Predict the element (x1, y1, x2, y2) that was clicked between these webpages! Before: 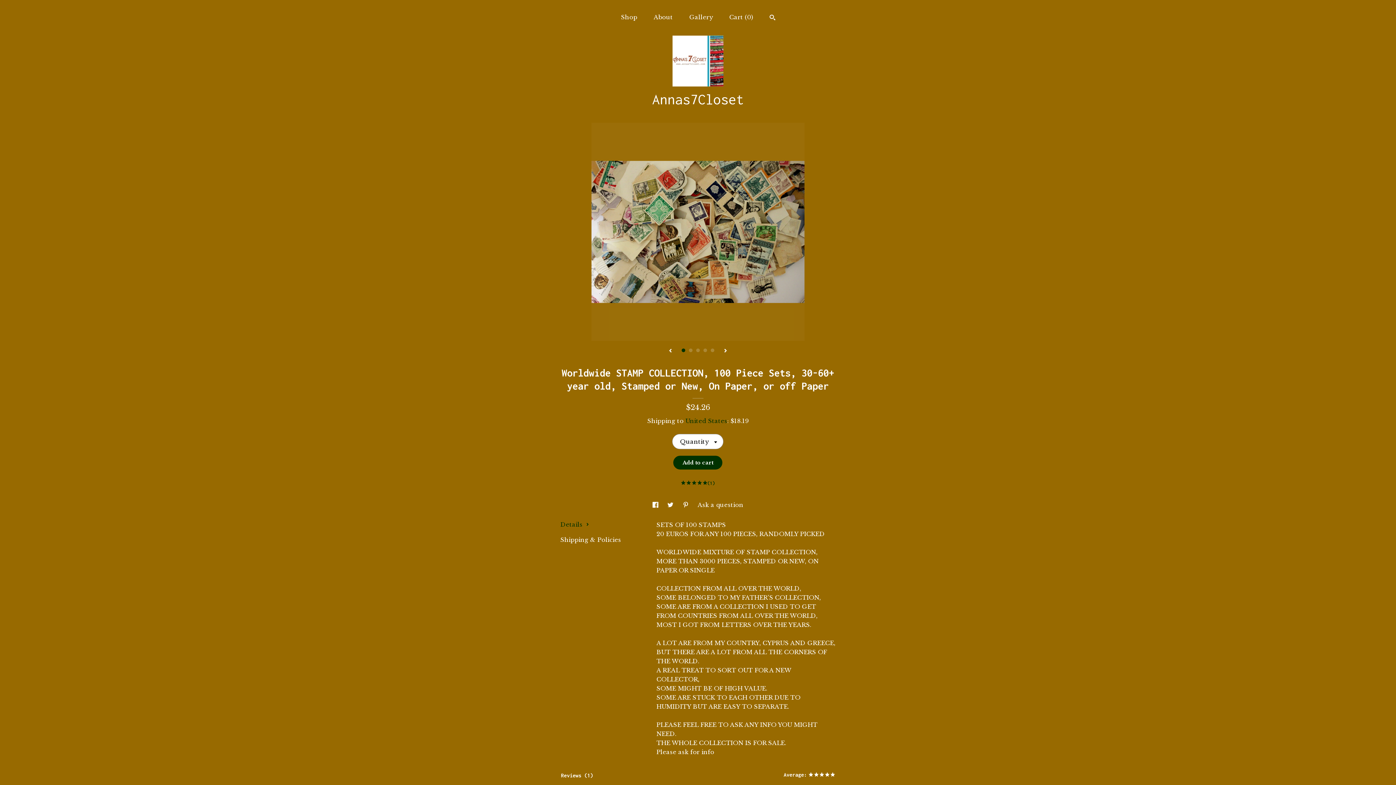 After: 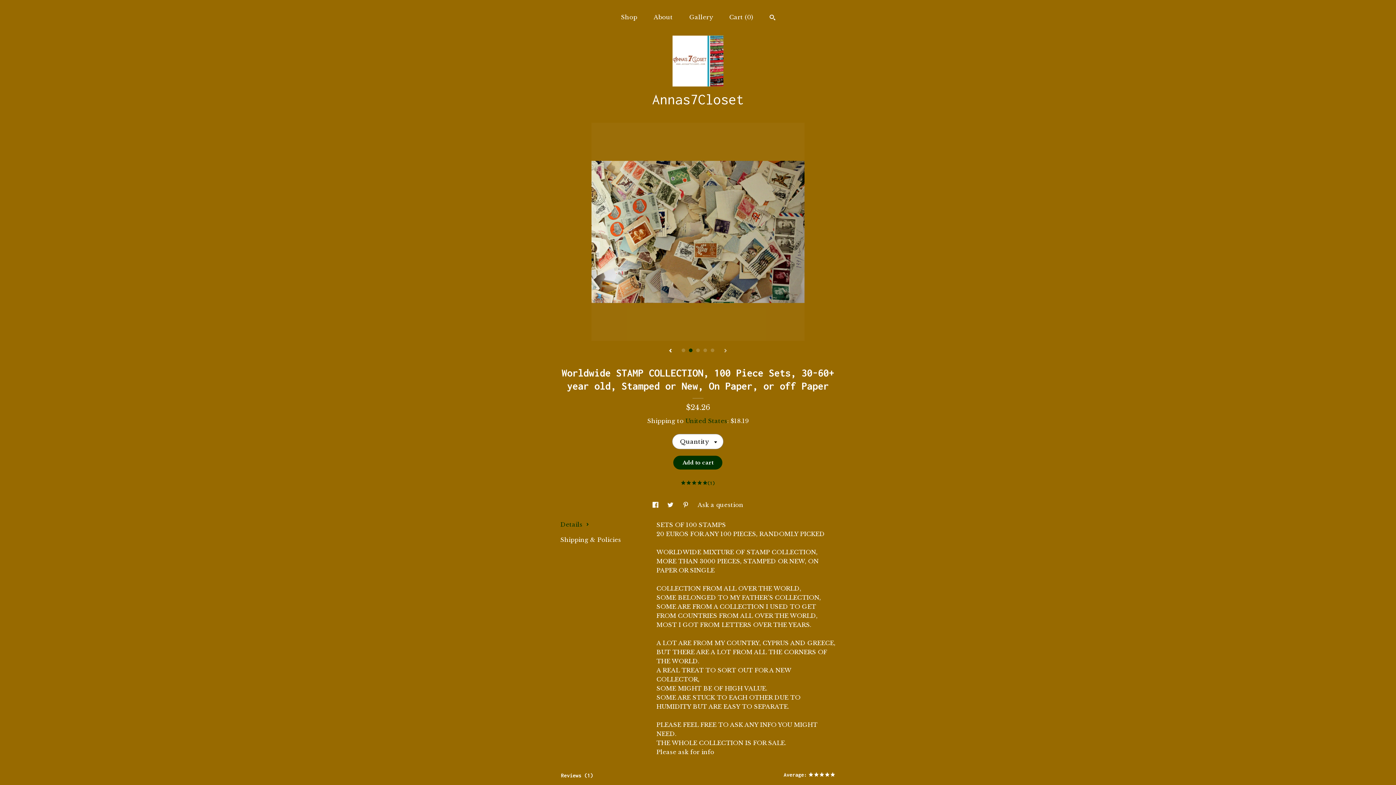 Action: bbox: (723, 348, 727, 353) label: show next listing image